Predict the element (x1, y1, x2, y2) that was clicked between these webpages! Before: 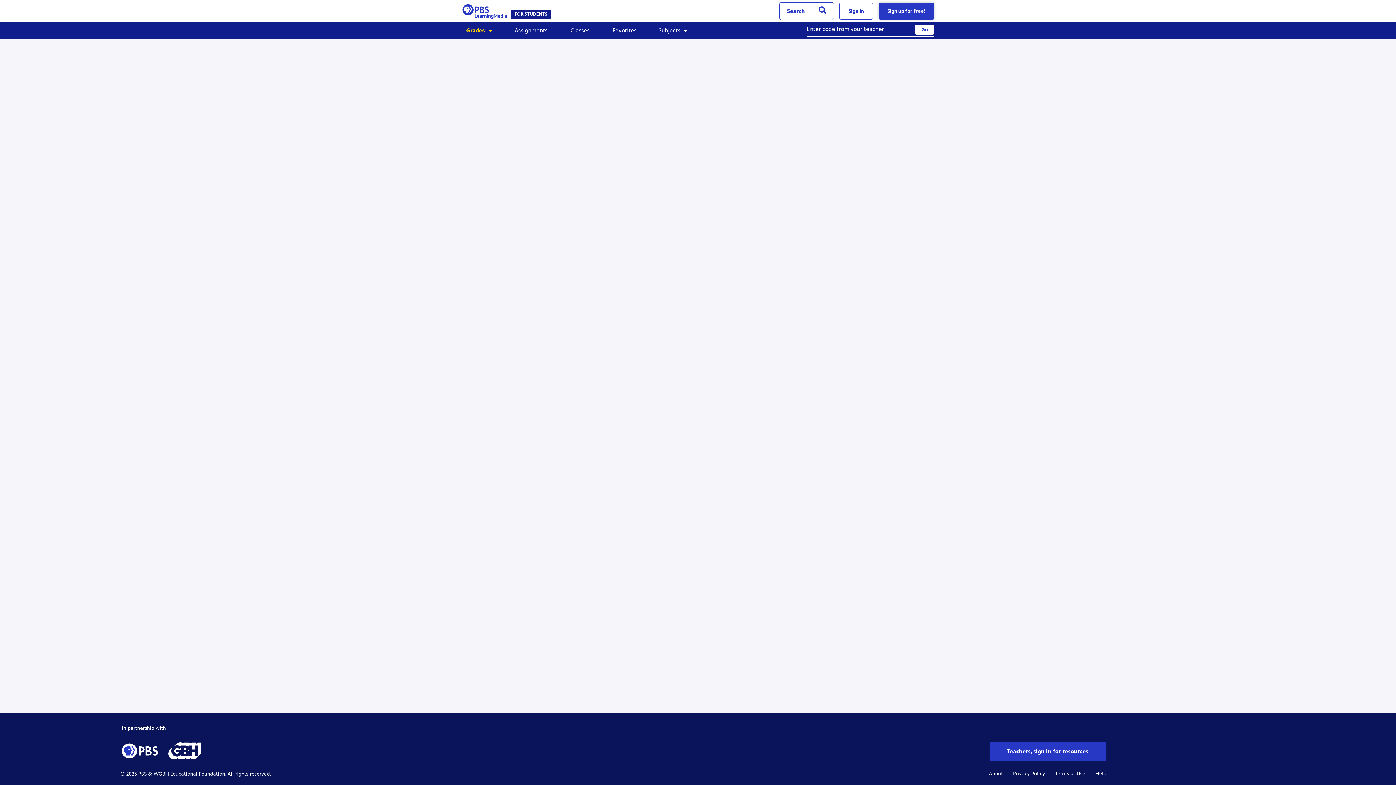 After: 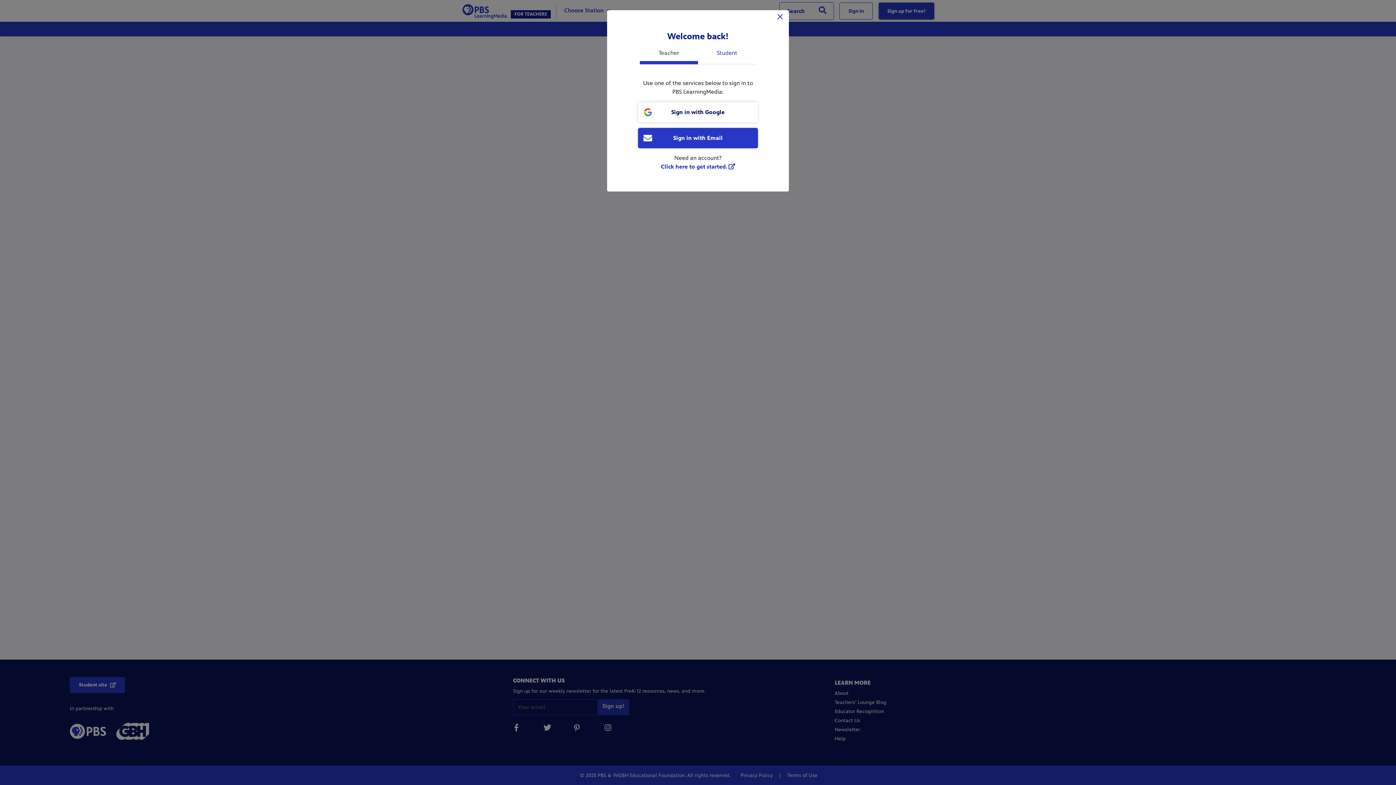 Action: label: Teachers, sign in for resources bbox: (989, 742, 1106, 761)